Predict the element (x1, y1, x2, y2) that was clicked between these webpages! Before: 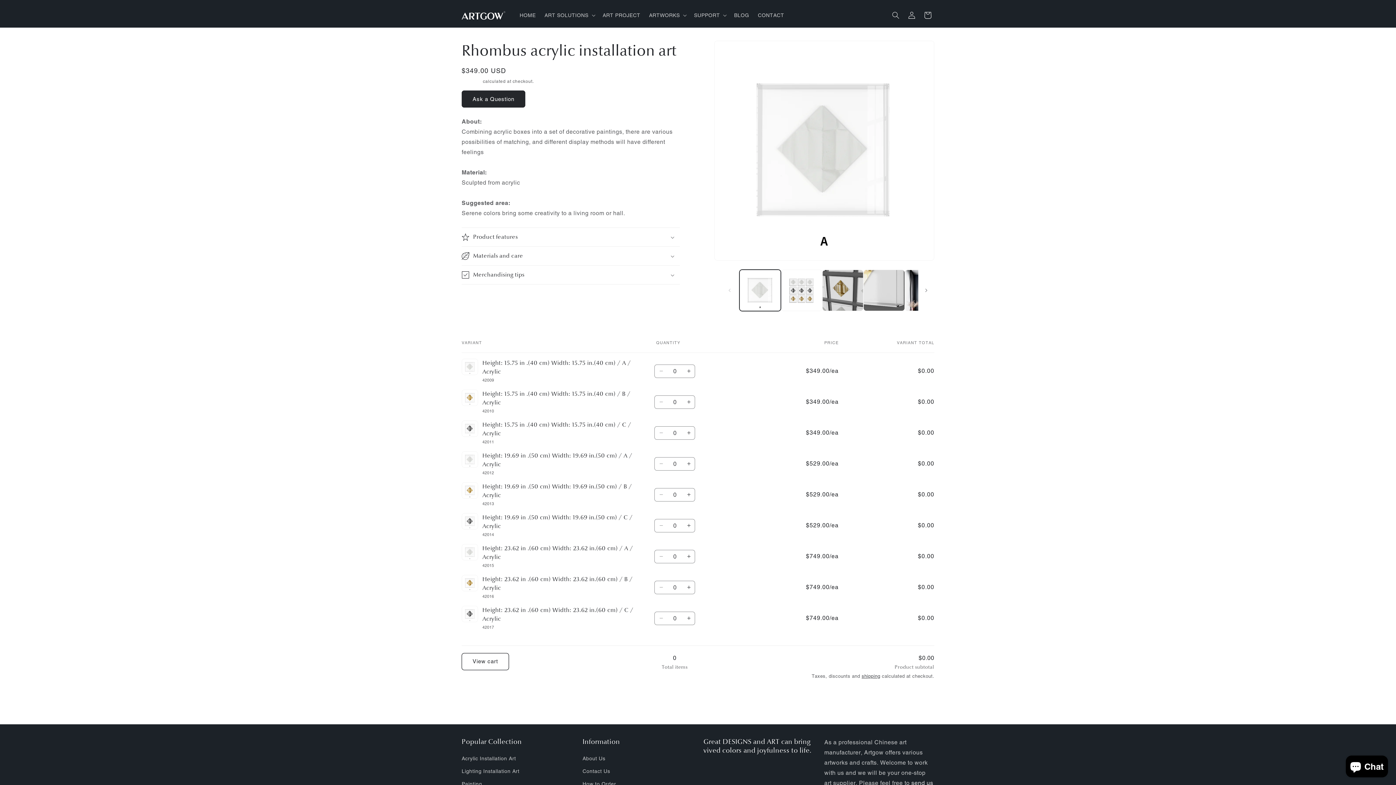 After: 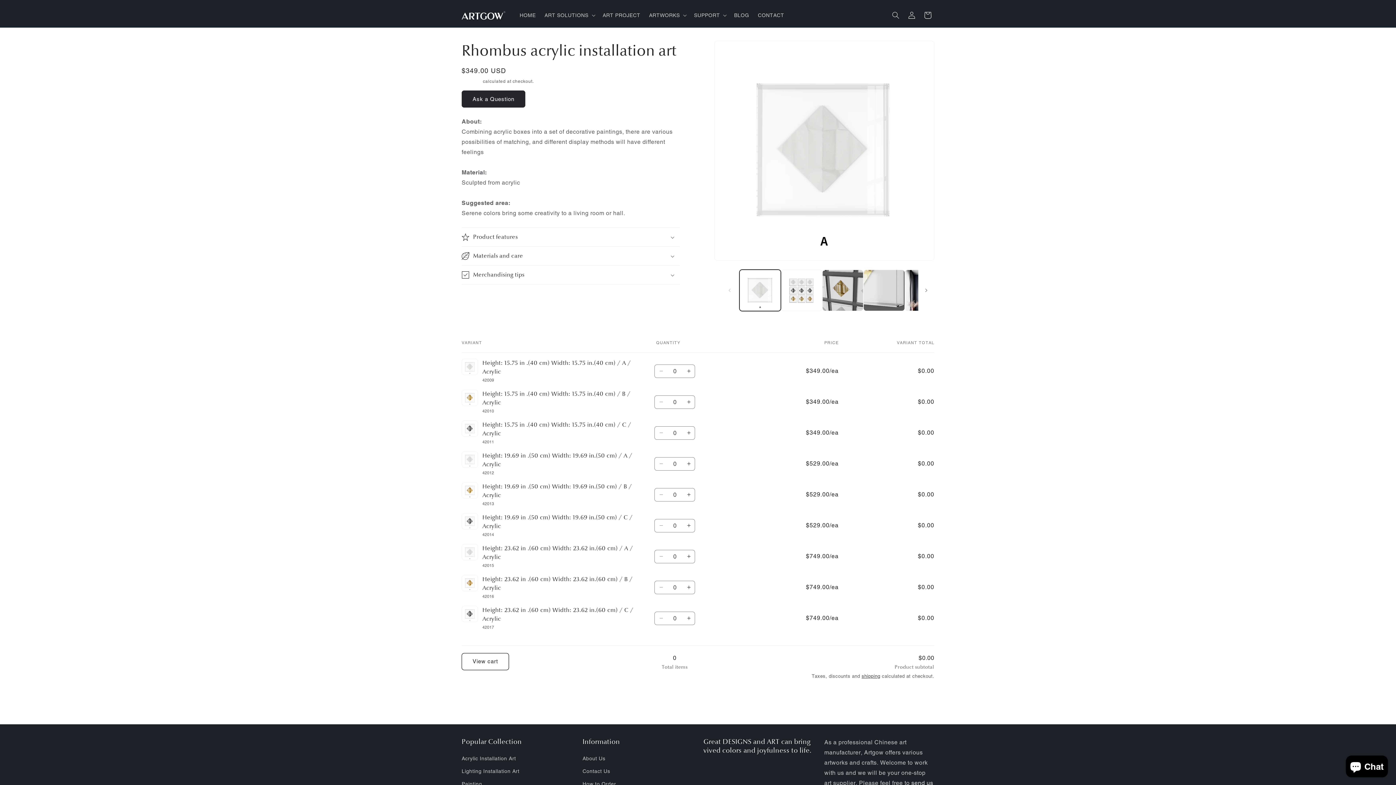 Action: bbox: (654, 519, 667, 532) label: Decrease quantity for Height: 19.69 in .(50 cm) Width: 19.69 in.(50 cm) / C / Acrylic